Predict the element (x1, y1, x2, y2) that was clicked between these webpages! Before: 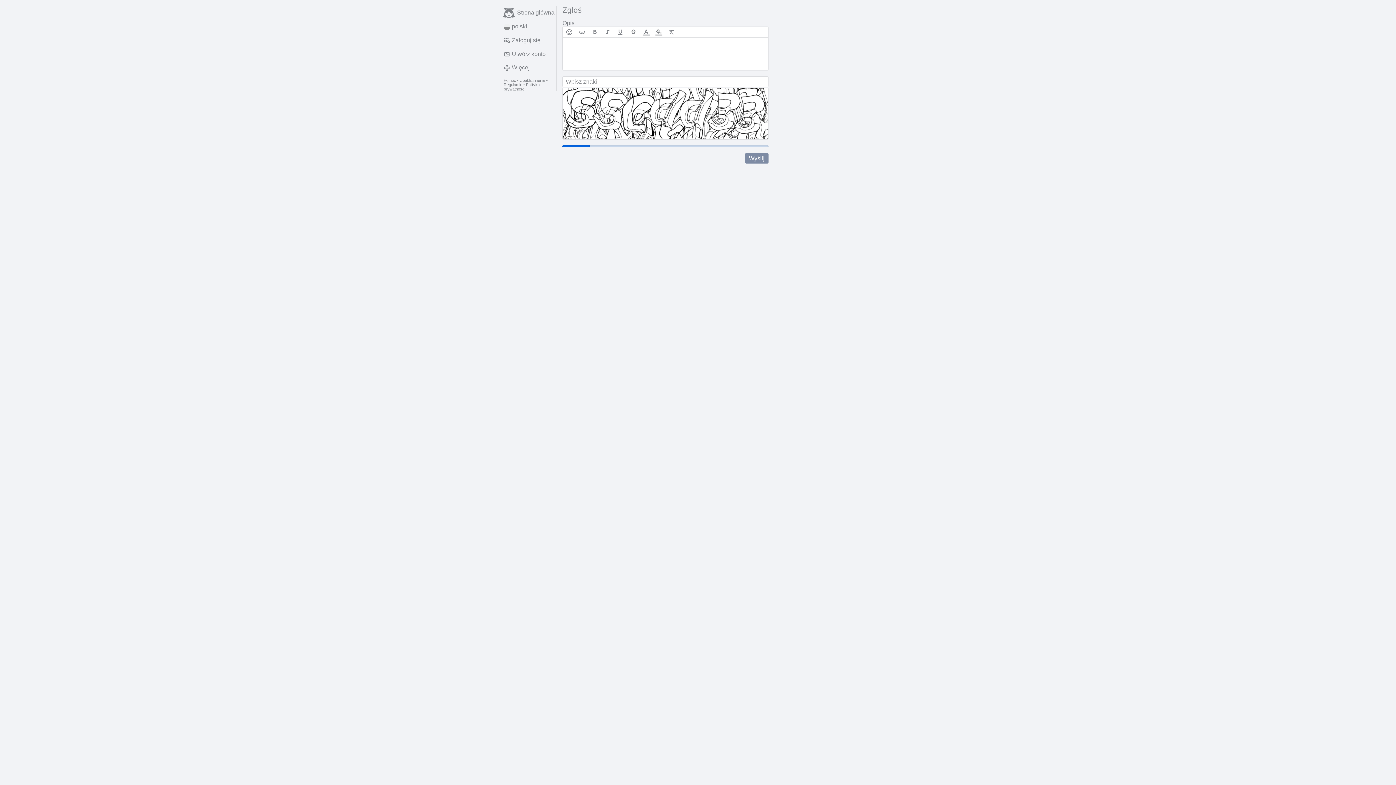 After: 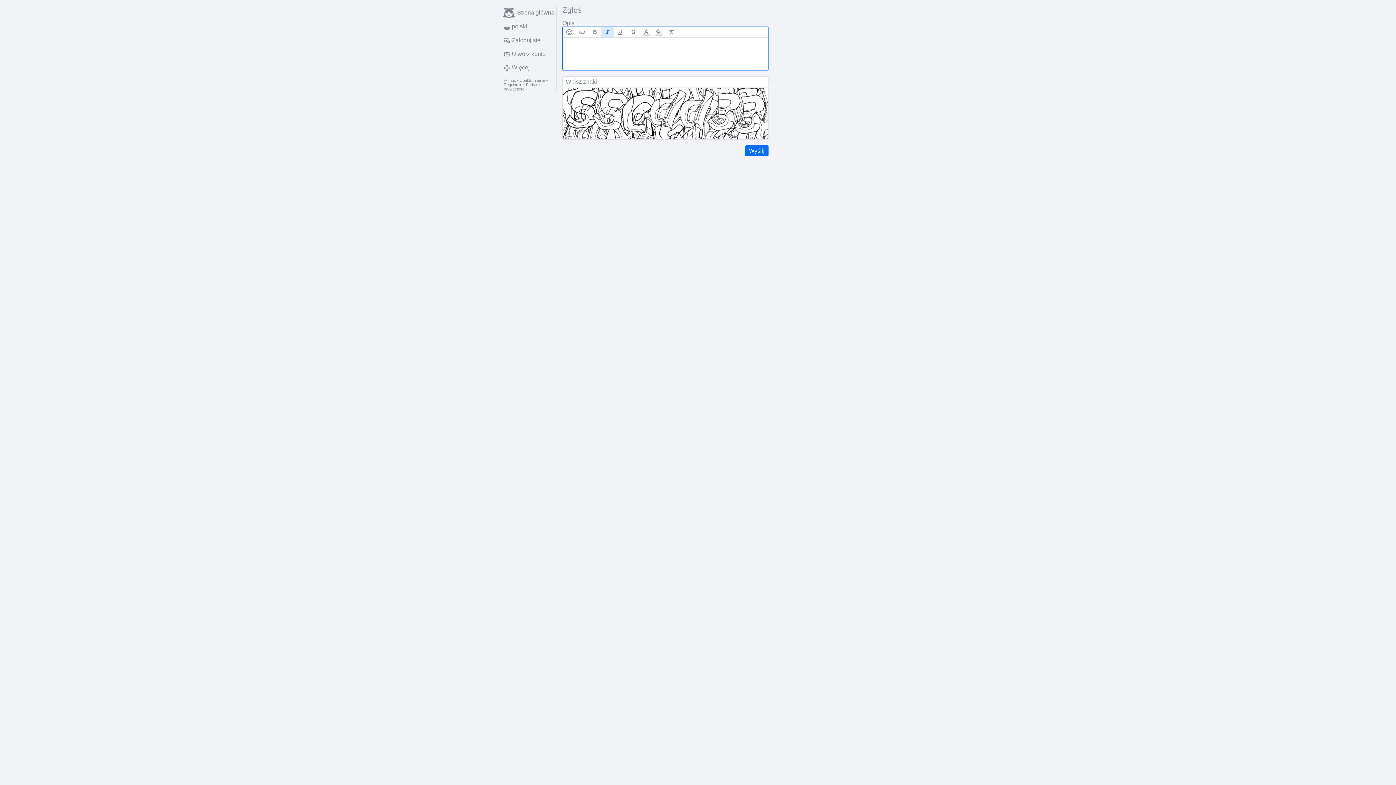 Action: bbox: (601, 26, 614, 37)